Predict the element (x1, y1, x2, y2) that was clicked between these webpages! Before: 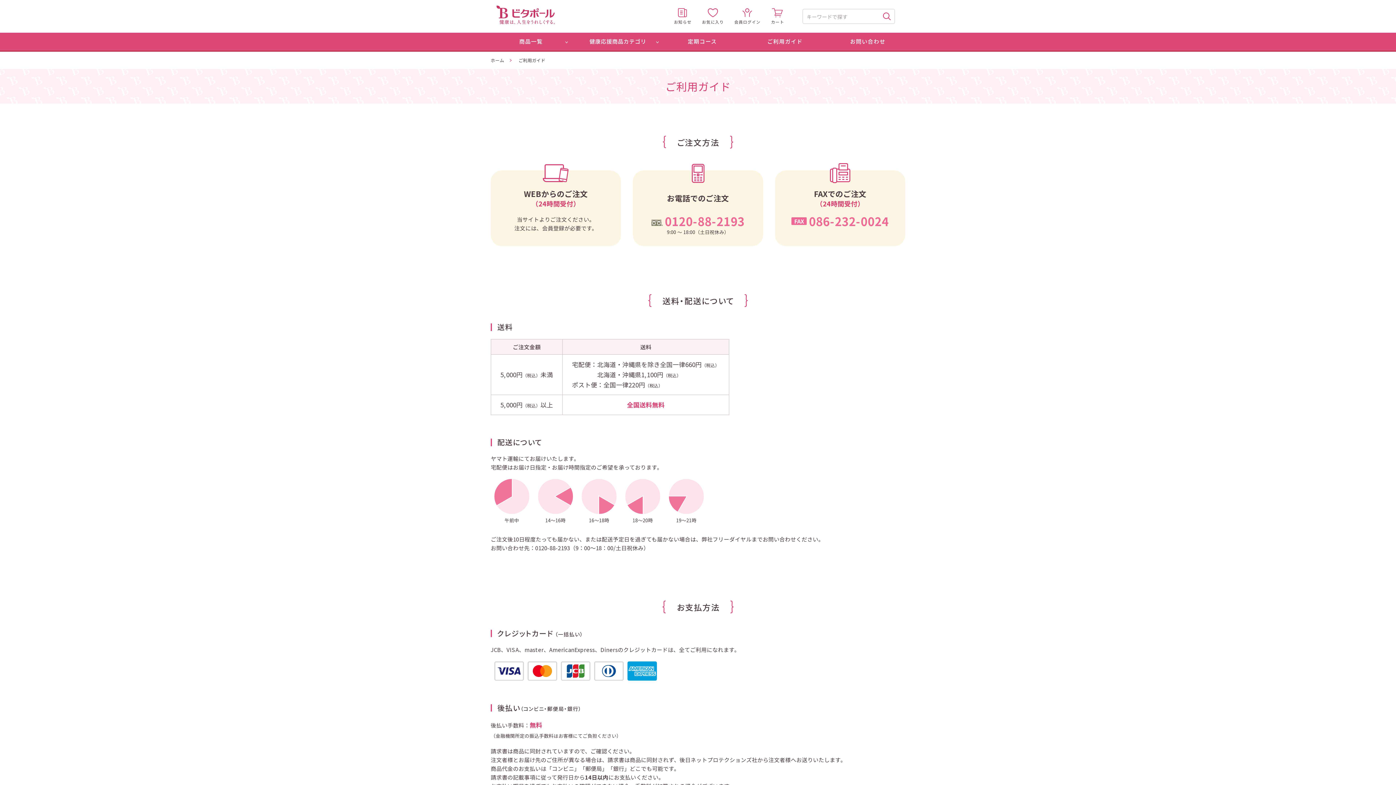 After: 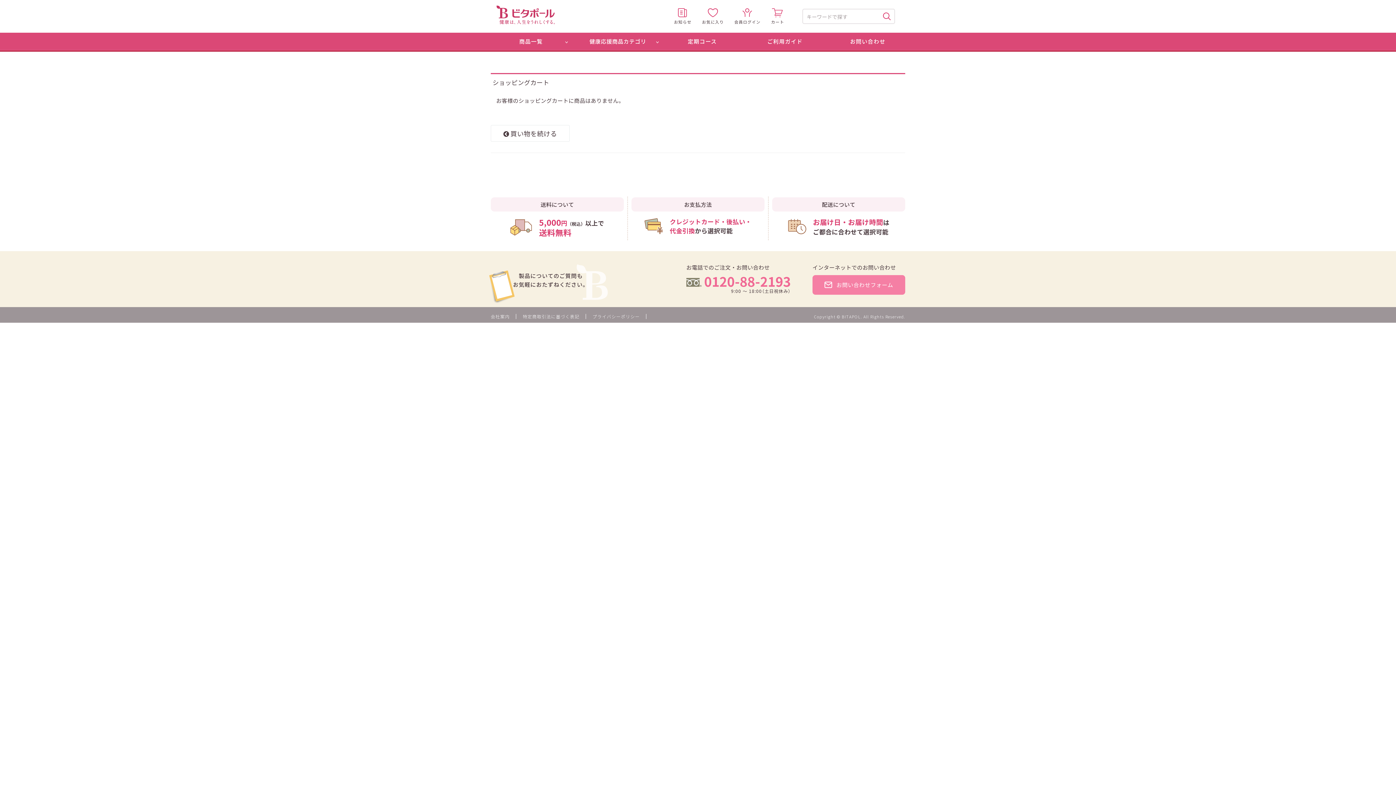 Action: label: カート bbox: (770, 8, 784, 24)